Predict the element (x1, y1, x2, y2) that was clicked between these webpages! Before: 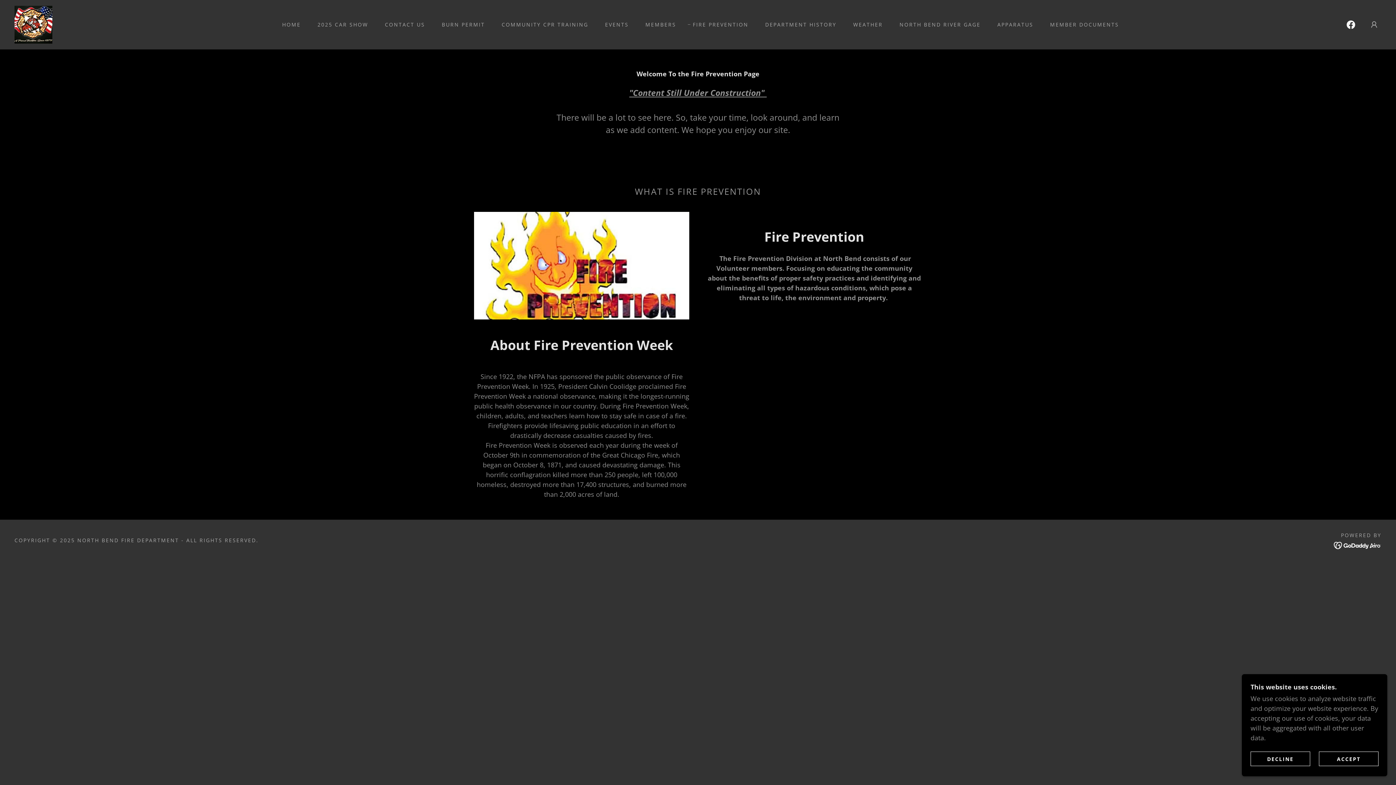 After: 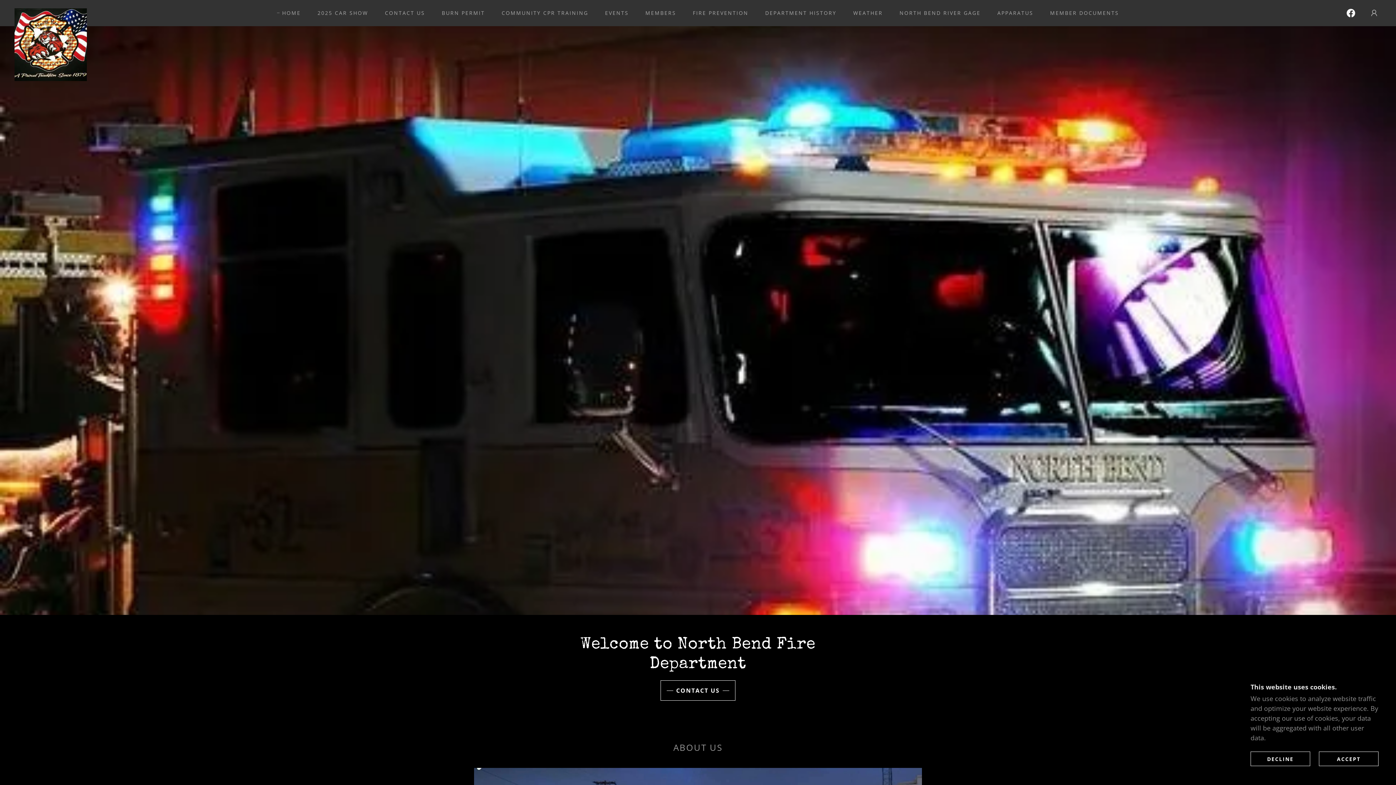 Action: label: HOME bbox: (274, 18, 303, 31)